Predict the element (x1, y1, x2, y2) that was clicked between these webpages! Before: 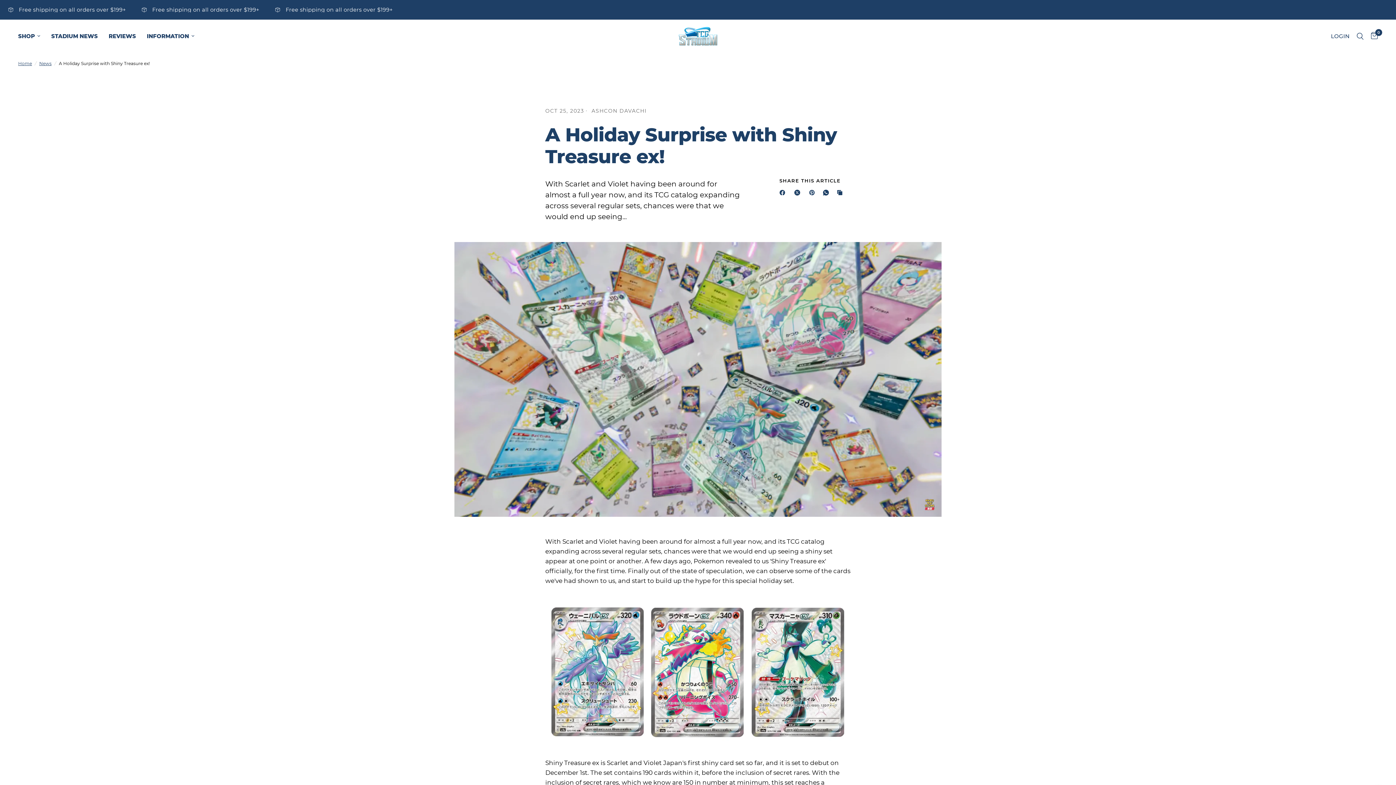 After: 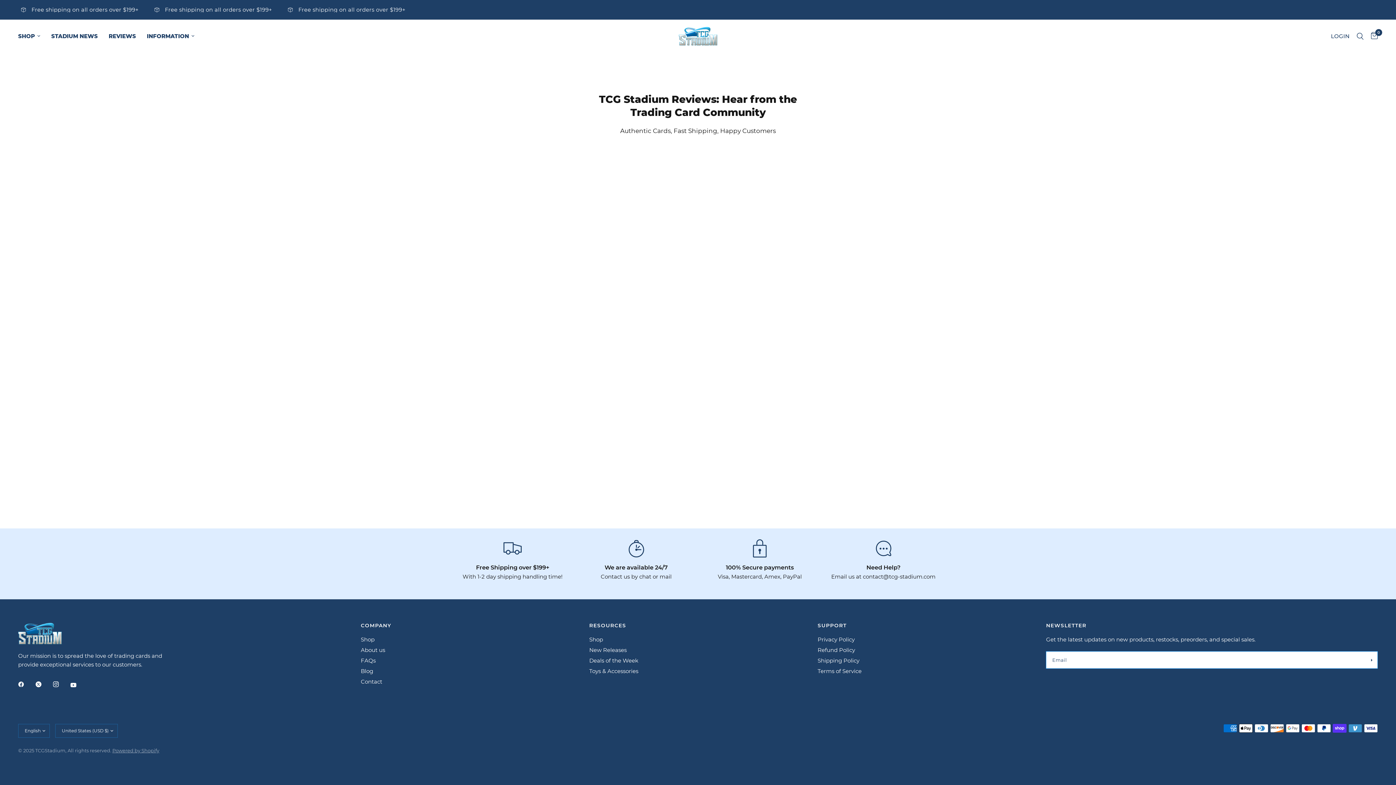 Action: bbox: (108, 31, 136, 40) label: REVIEWS